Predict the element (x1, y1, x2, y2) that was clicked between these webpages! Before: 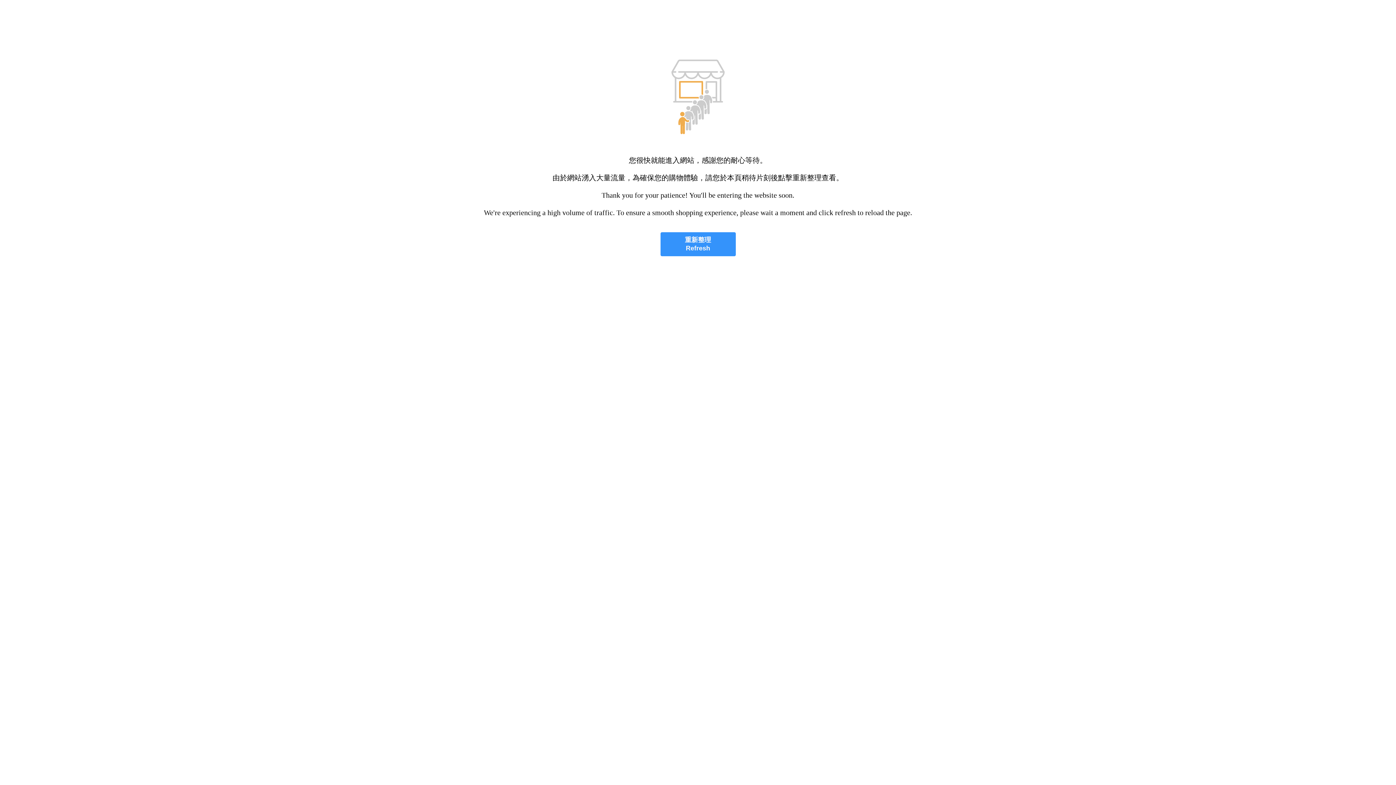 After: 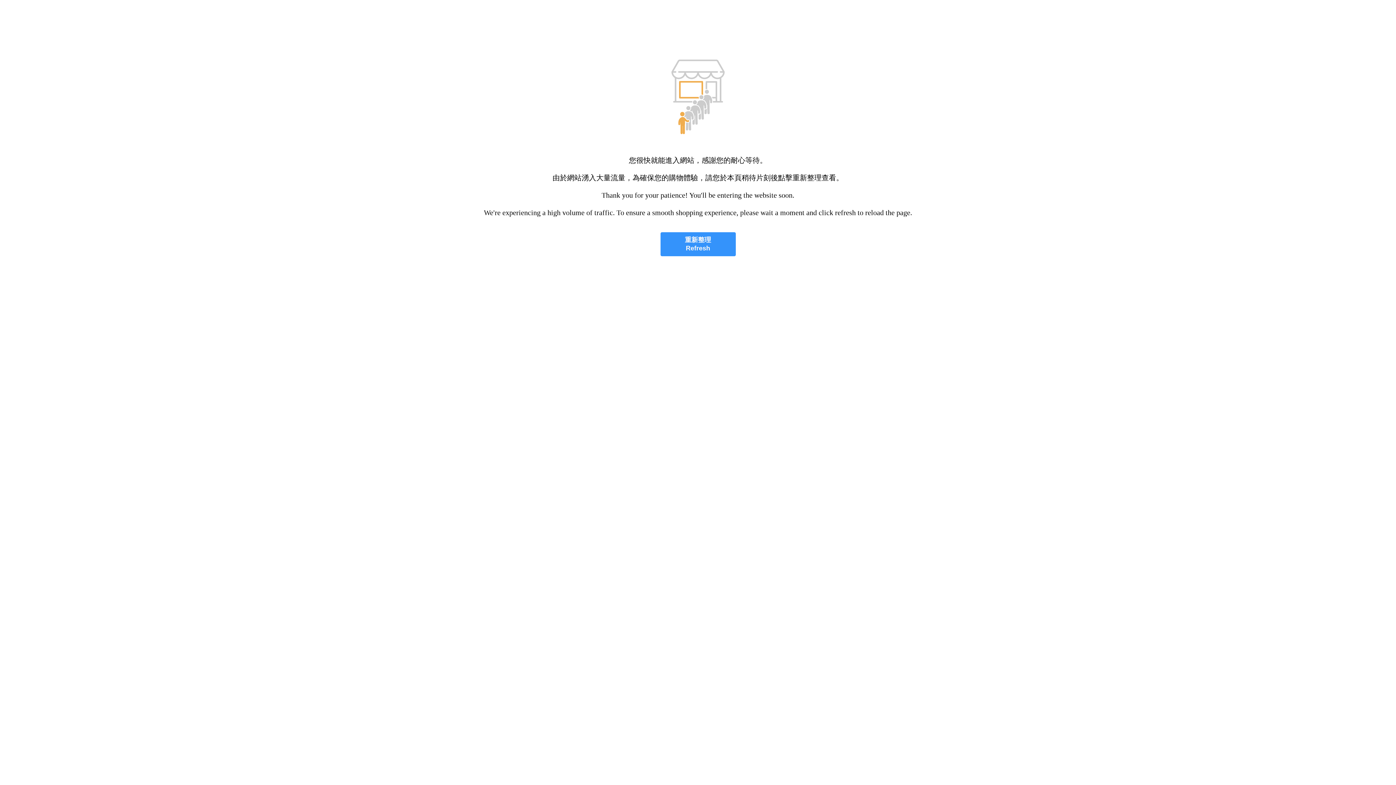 Action: label: 重新整理
Refresh bbox: (660, 232, 735, 256)